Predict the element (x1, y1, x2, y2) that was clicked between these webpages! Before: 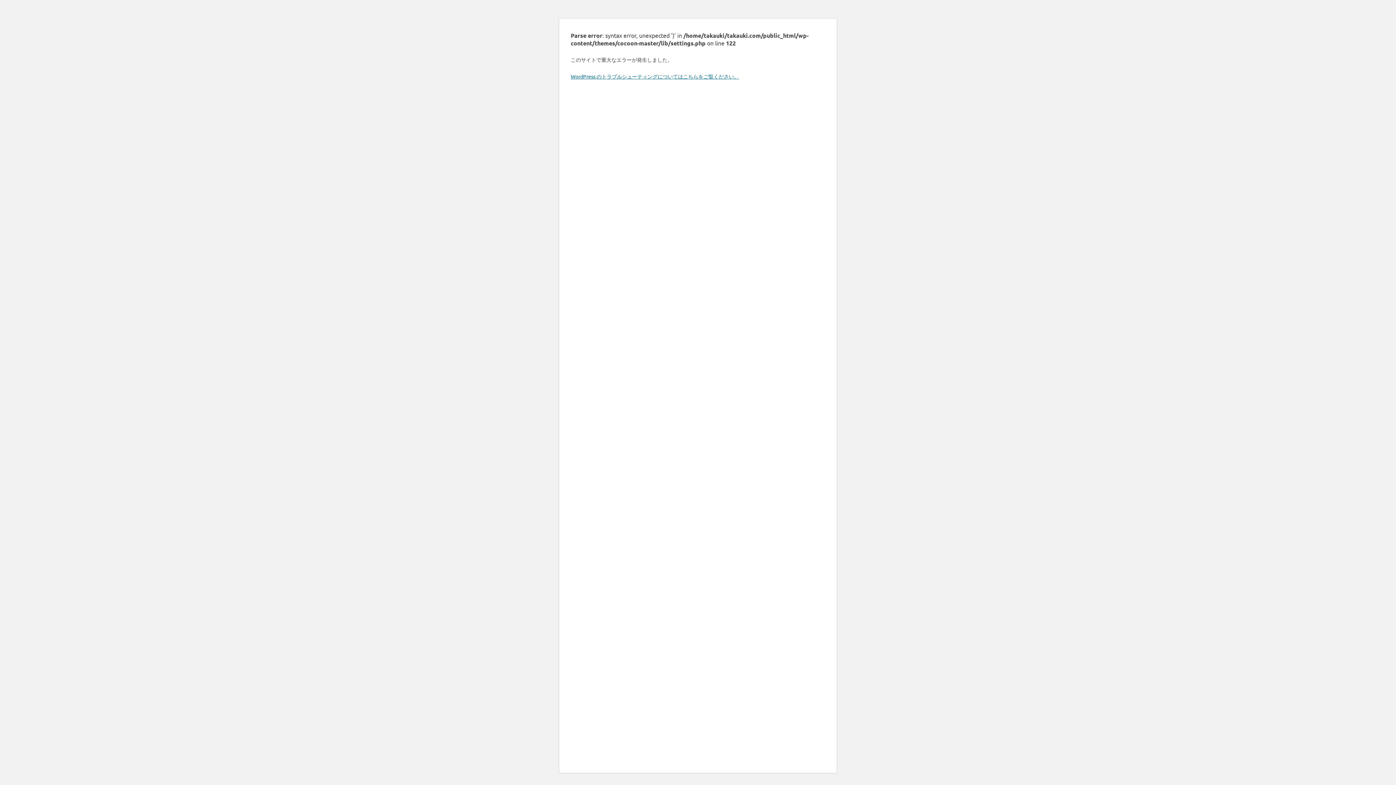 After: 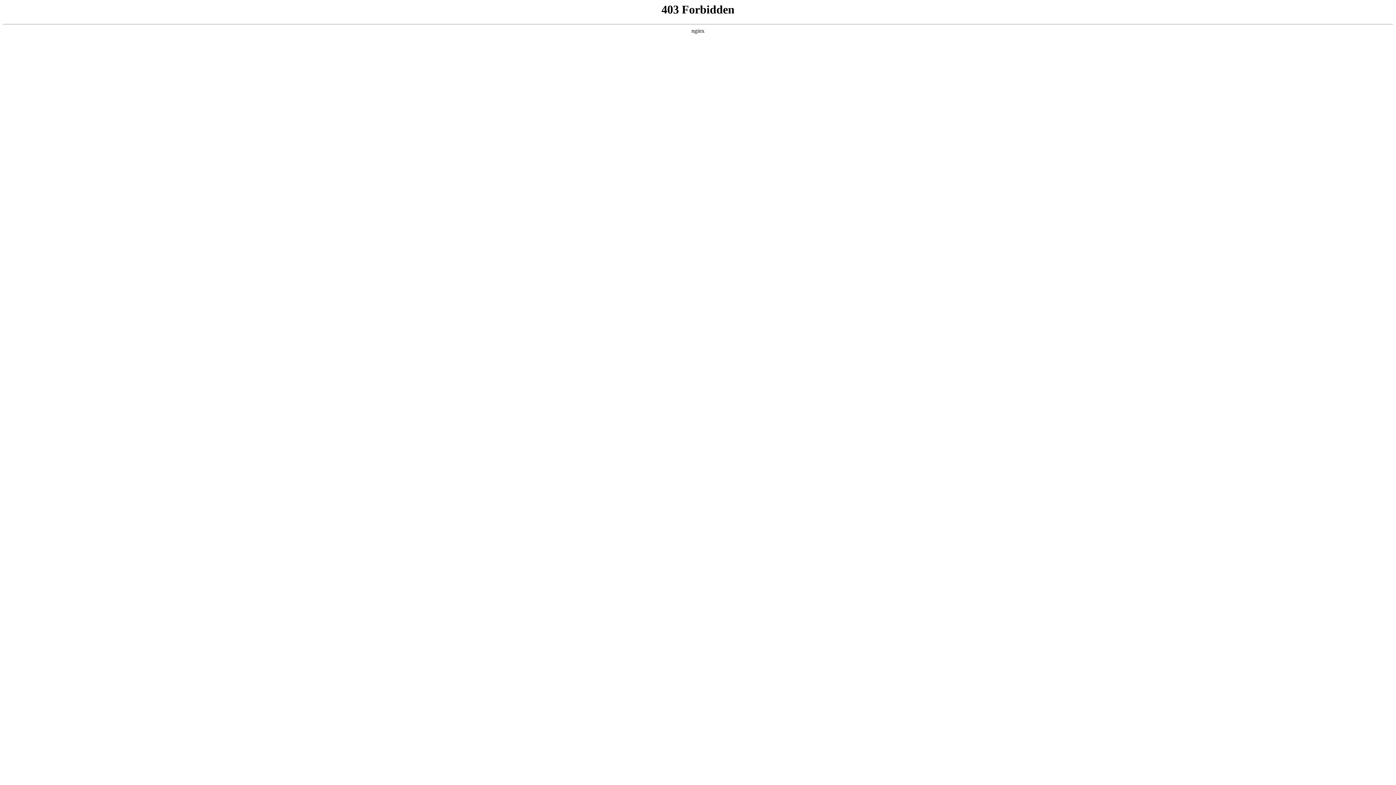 Action: label: WordPress のトラブルシューティングについてはこちらをご覧ください。 bbox: (570, 73, 739, 79)